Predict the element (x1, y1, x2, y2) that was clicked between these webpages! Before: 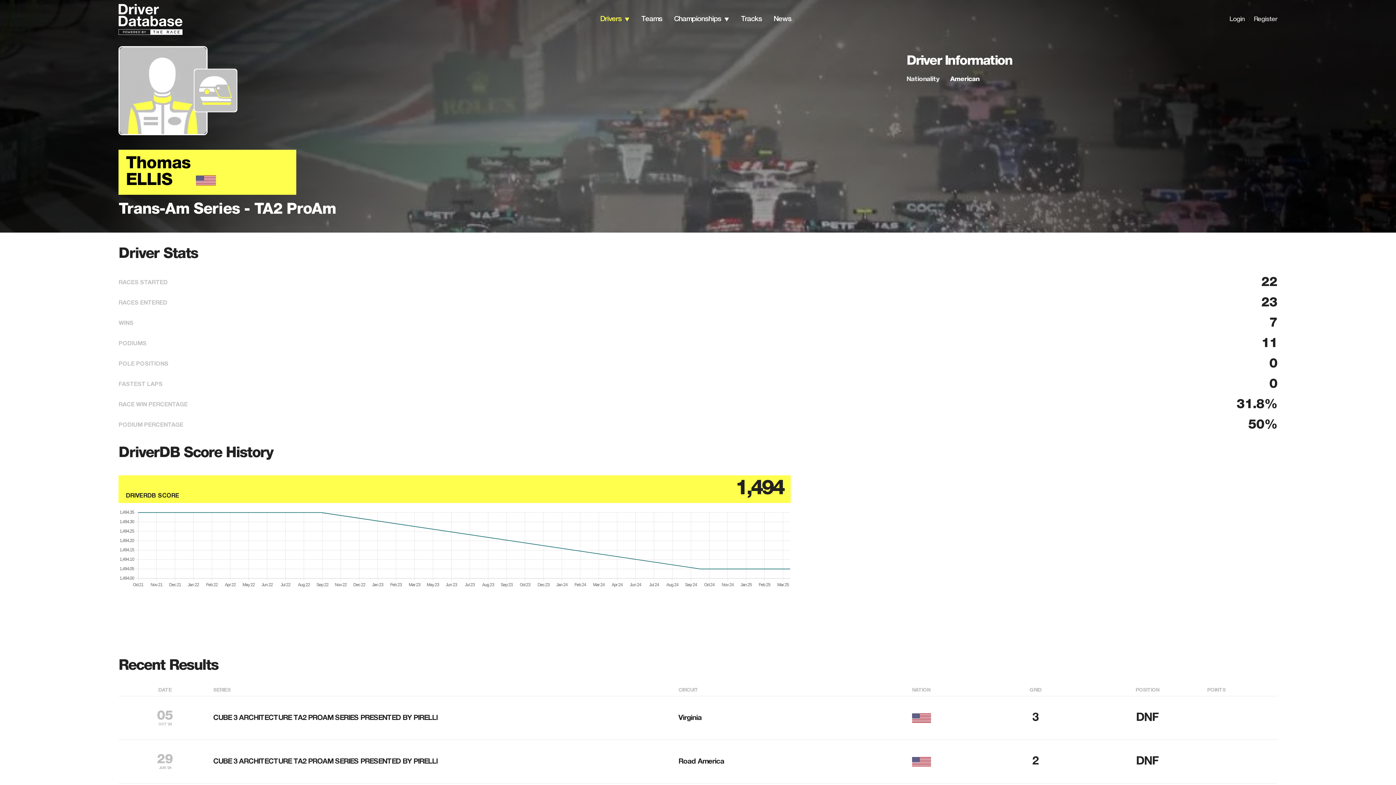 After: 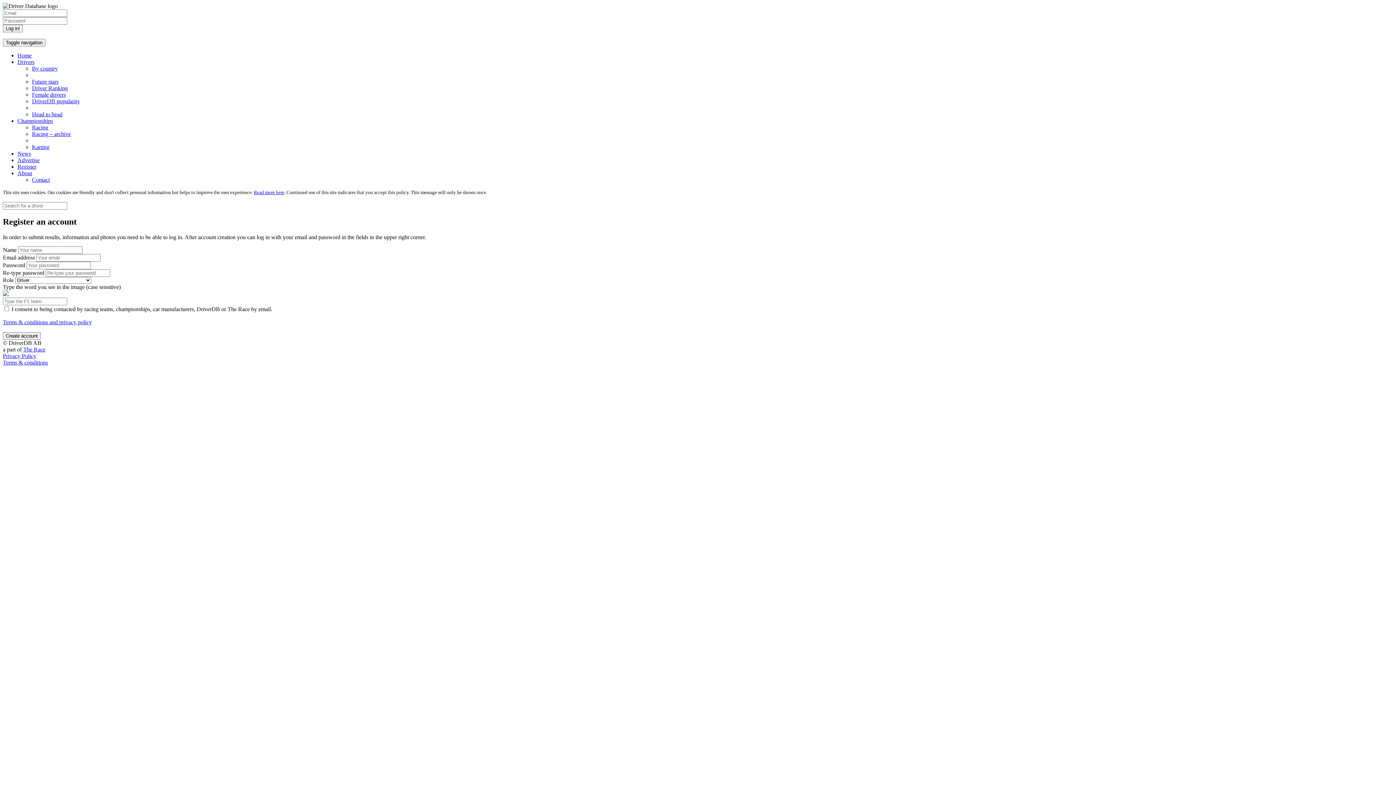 Action: label: Register bbox: (1254, 16, 1277, 22)